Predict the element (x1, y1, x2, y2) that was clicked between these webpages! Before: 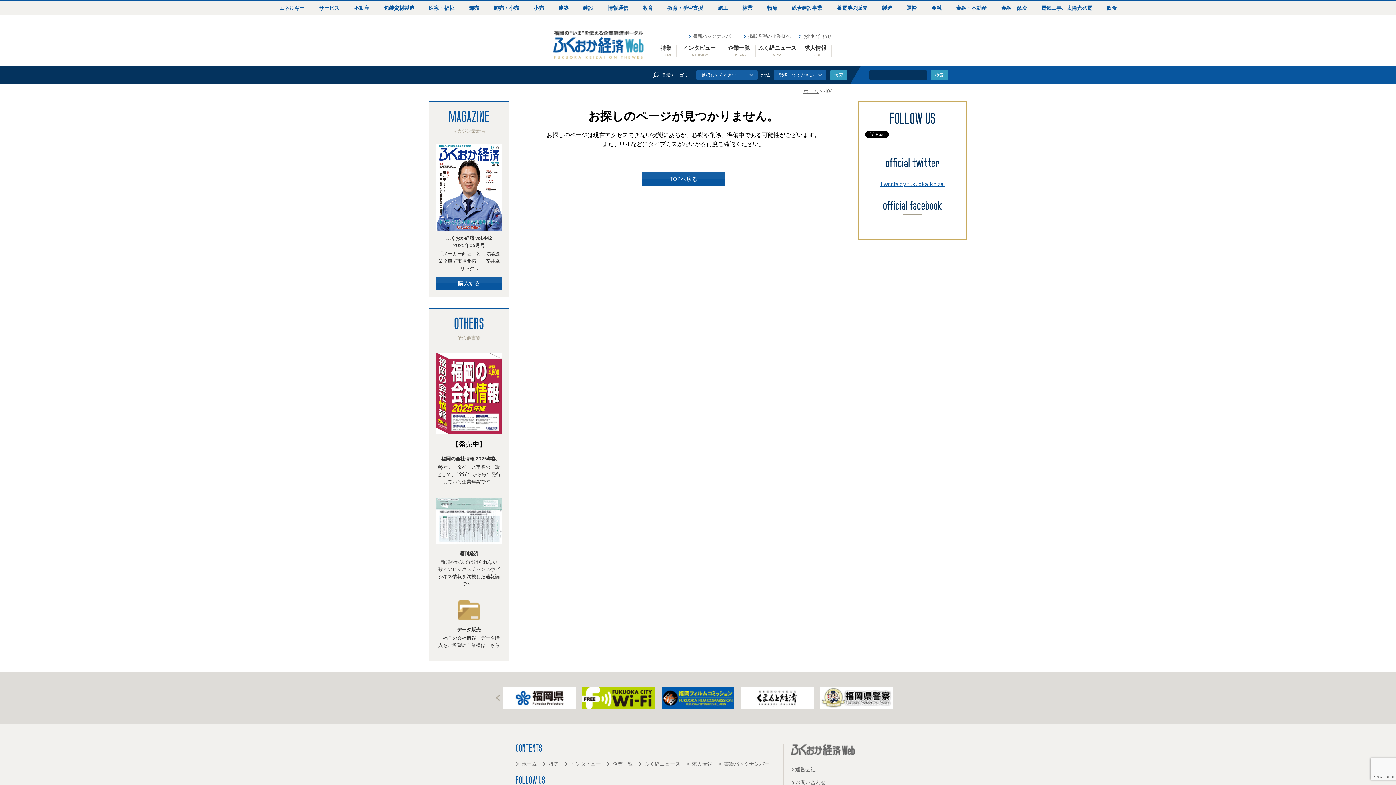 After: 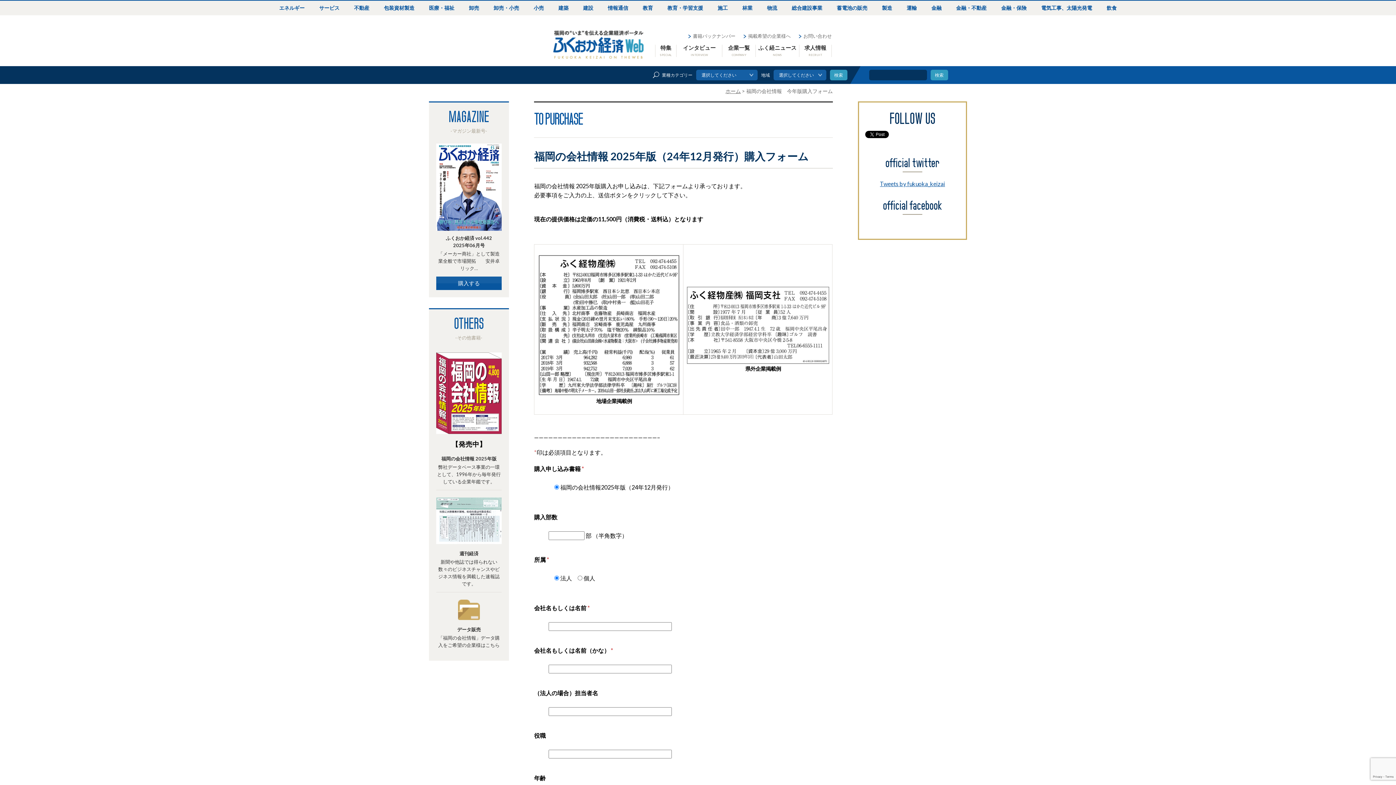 Action: bbox: (436, 426, 501, 434)